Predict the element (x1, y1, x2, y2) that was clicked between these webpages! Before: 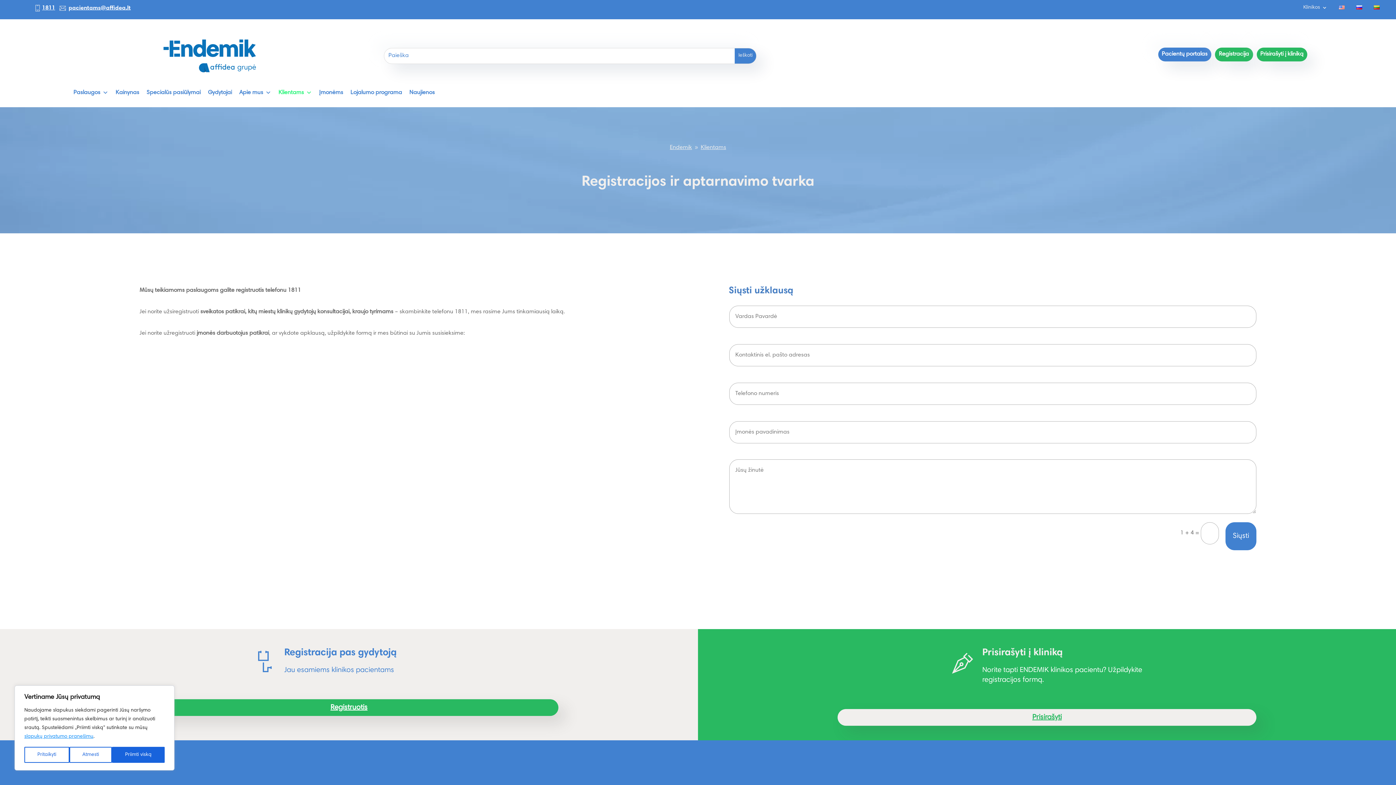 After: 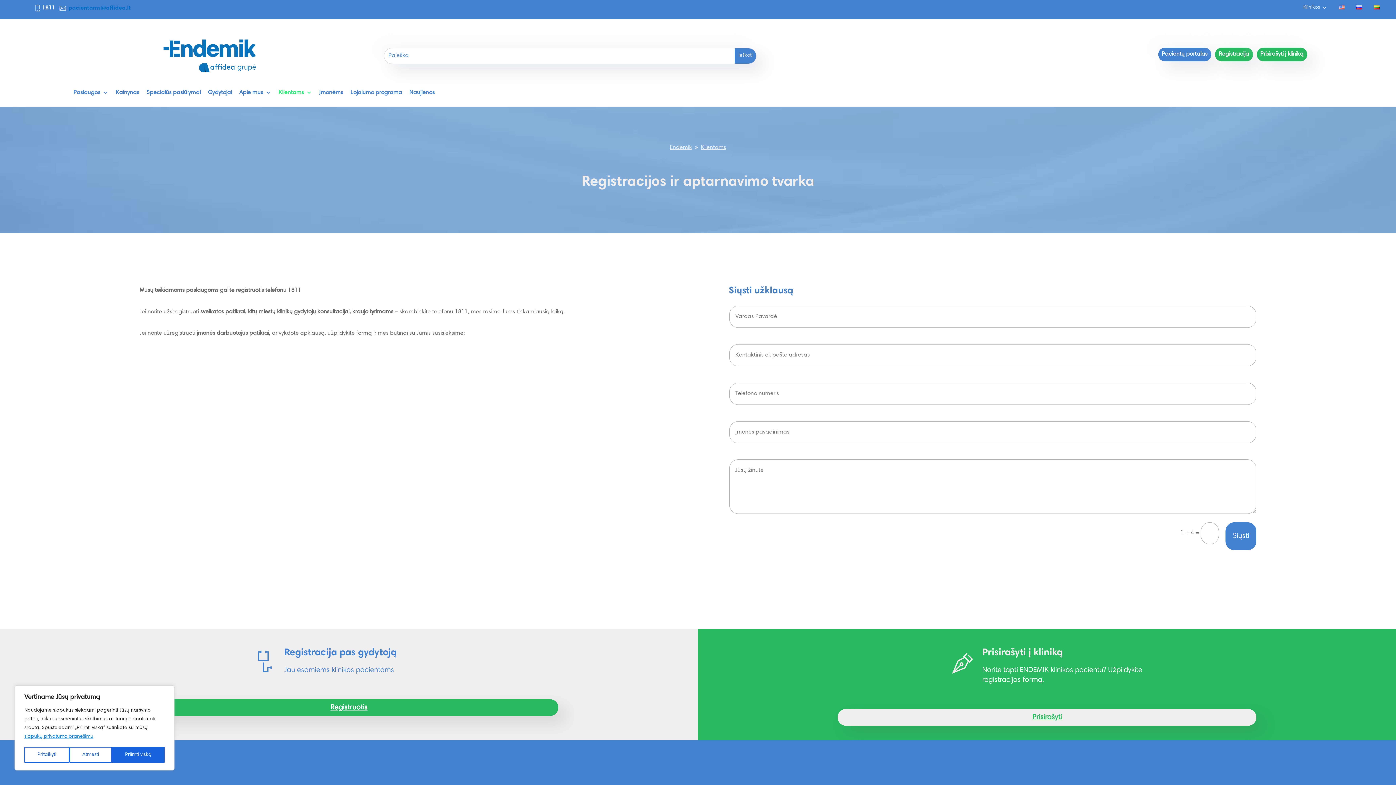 Action: bbox: (68, 5, 130, 11) label: pacientams@affidea.lt